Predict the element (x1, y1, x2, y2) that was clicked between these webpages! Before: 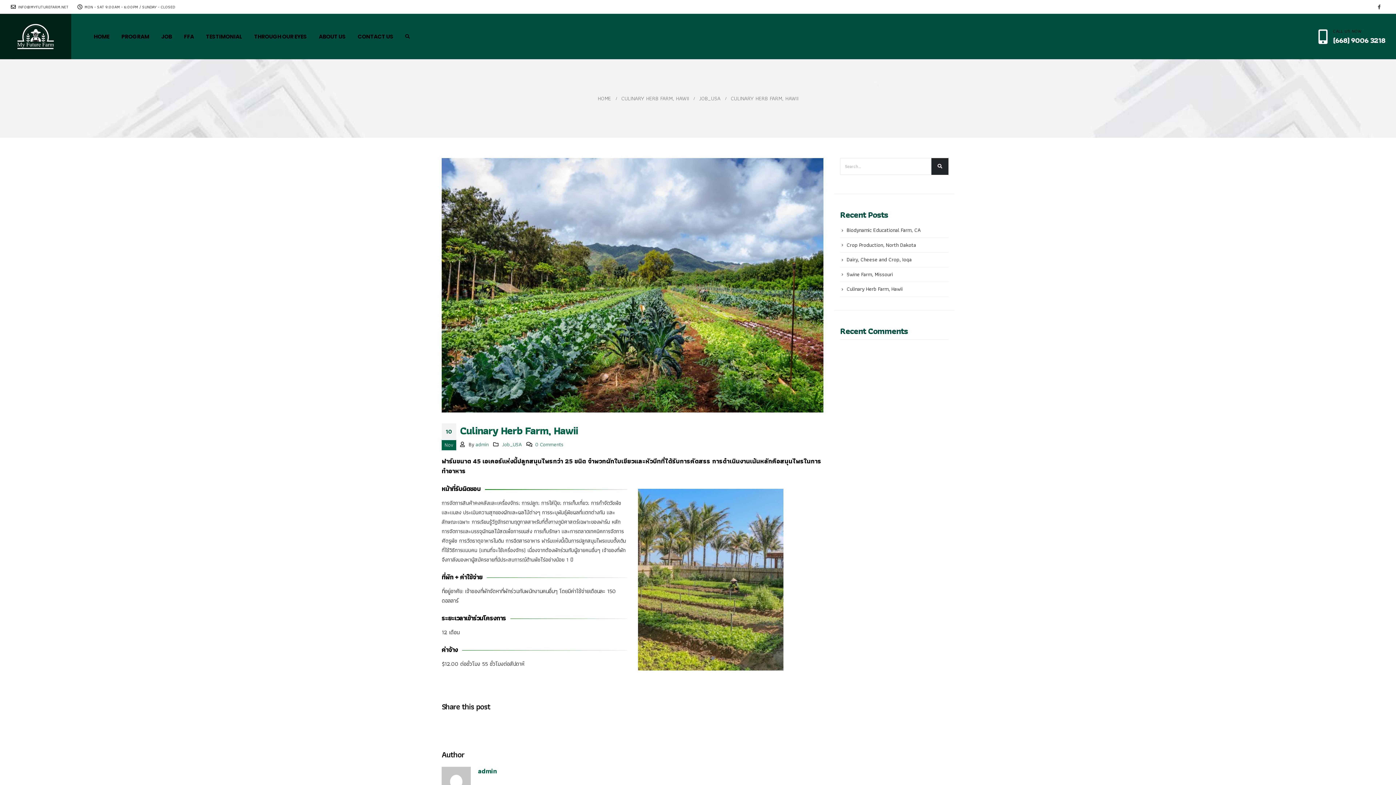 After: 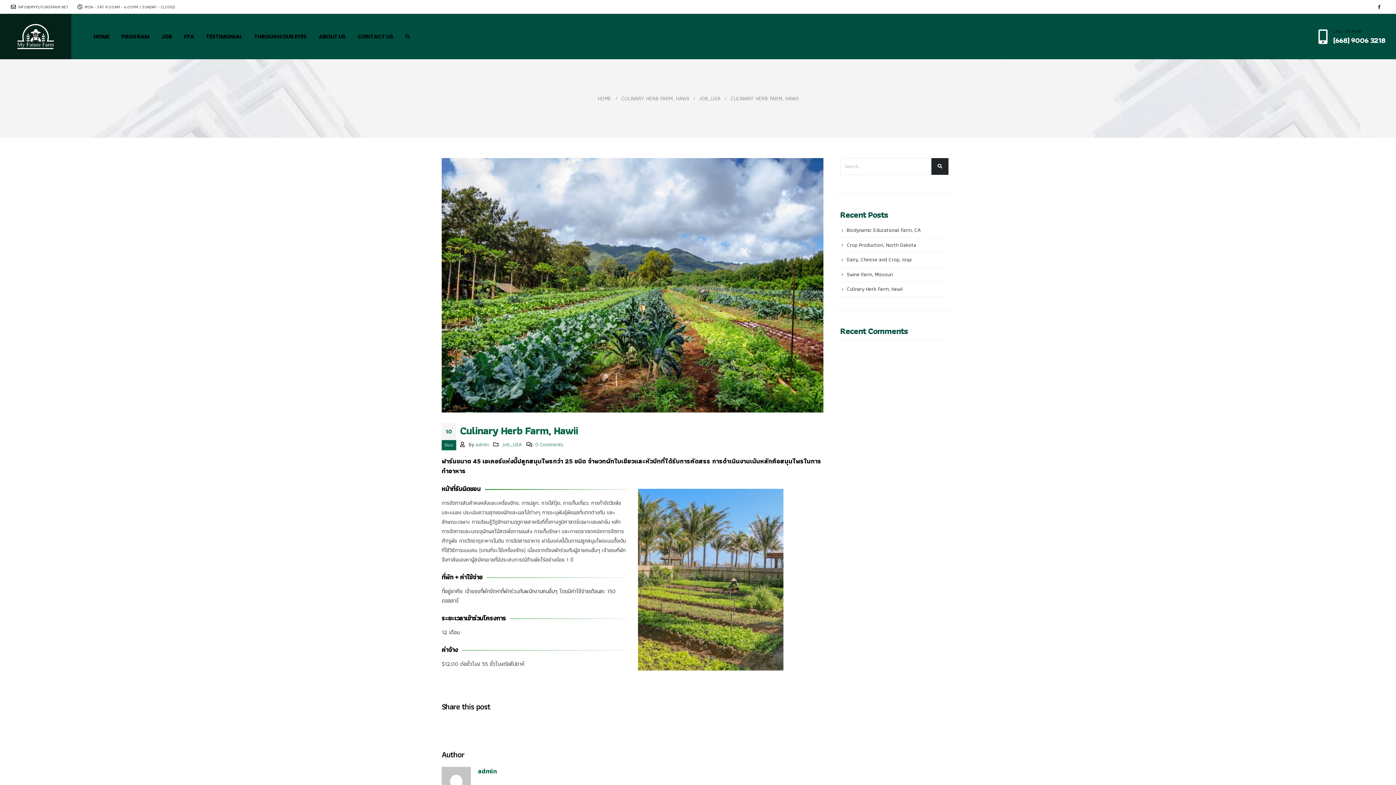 Action: label: Culinary Herb Farm, Hawii bbox: (846, 284, 902, 293)